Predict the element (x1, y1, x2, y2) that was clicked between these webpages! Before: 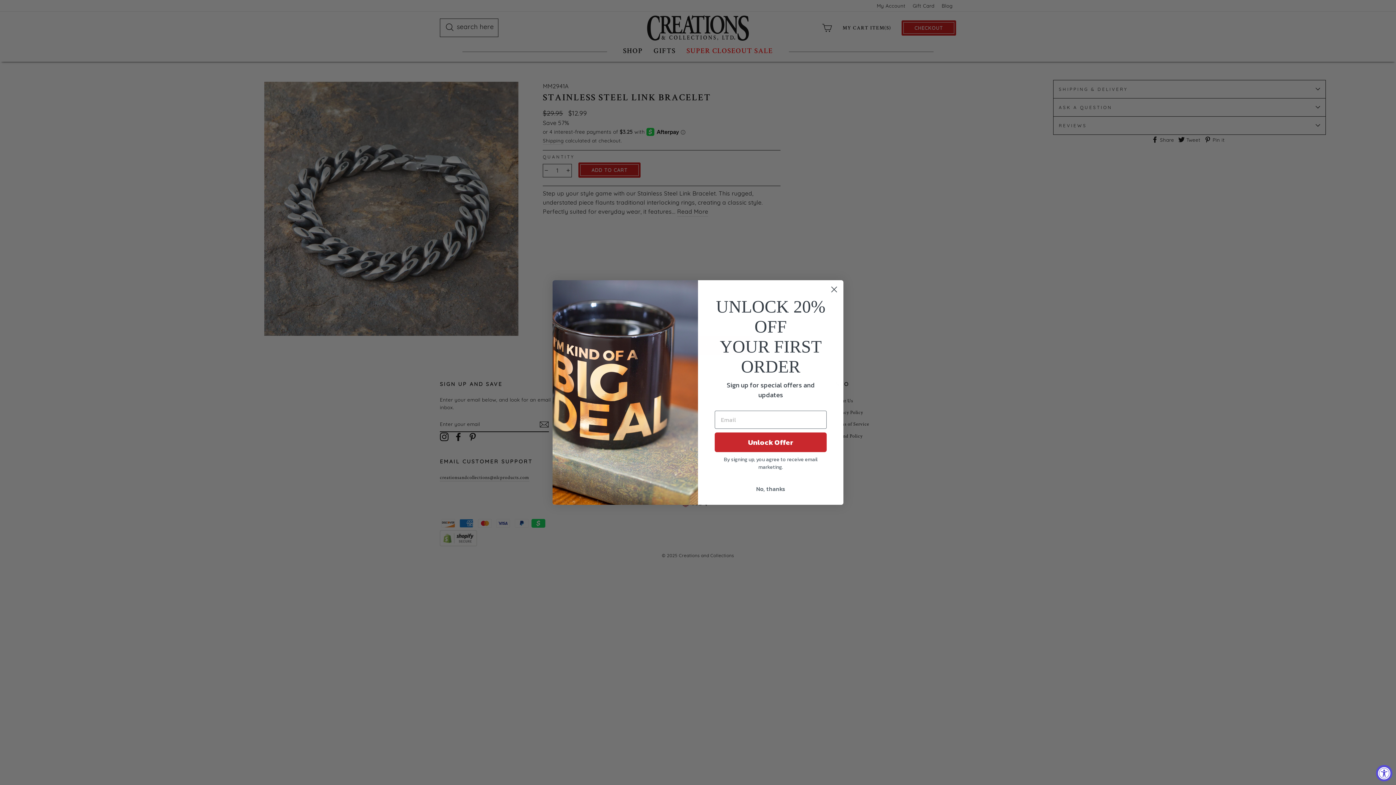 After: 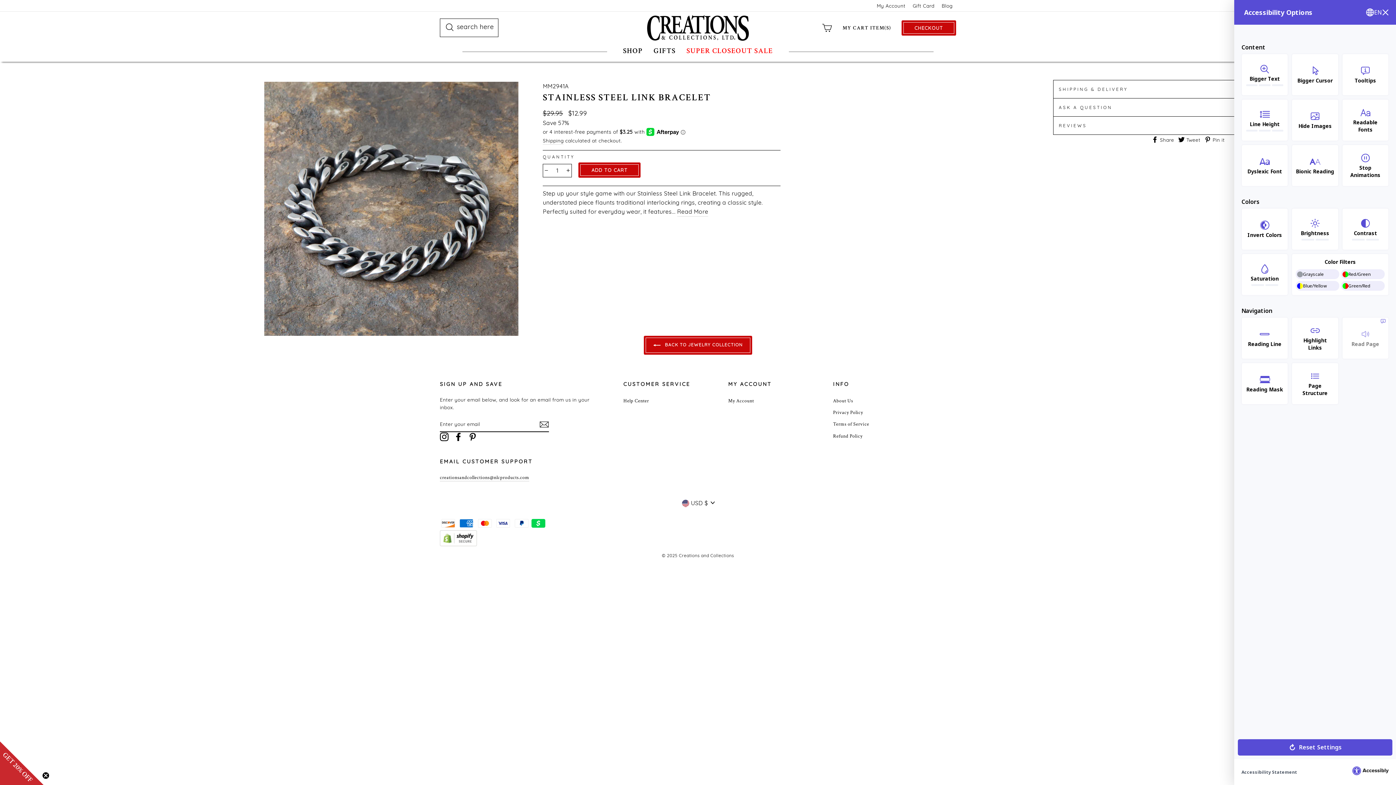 Action: label: Accessibility Widget, click to open bbox: (1376, 765, 1392, 781)